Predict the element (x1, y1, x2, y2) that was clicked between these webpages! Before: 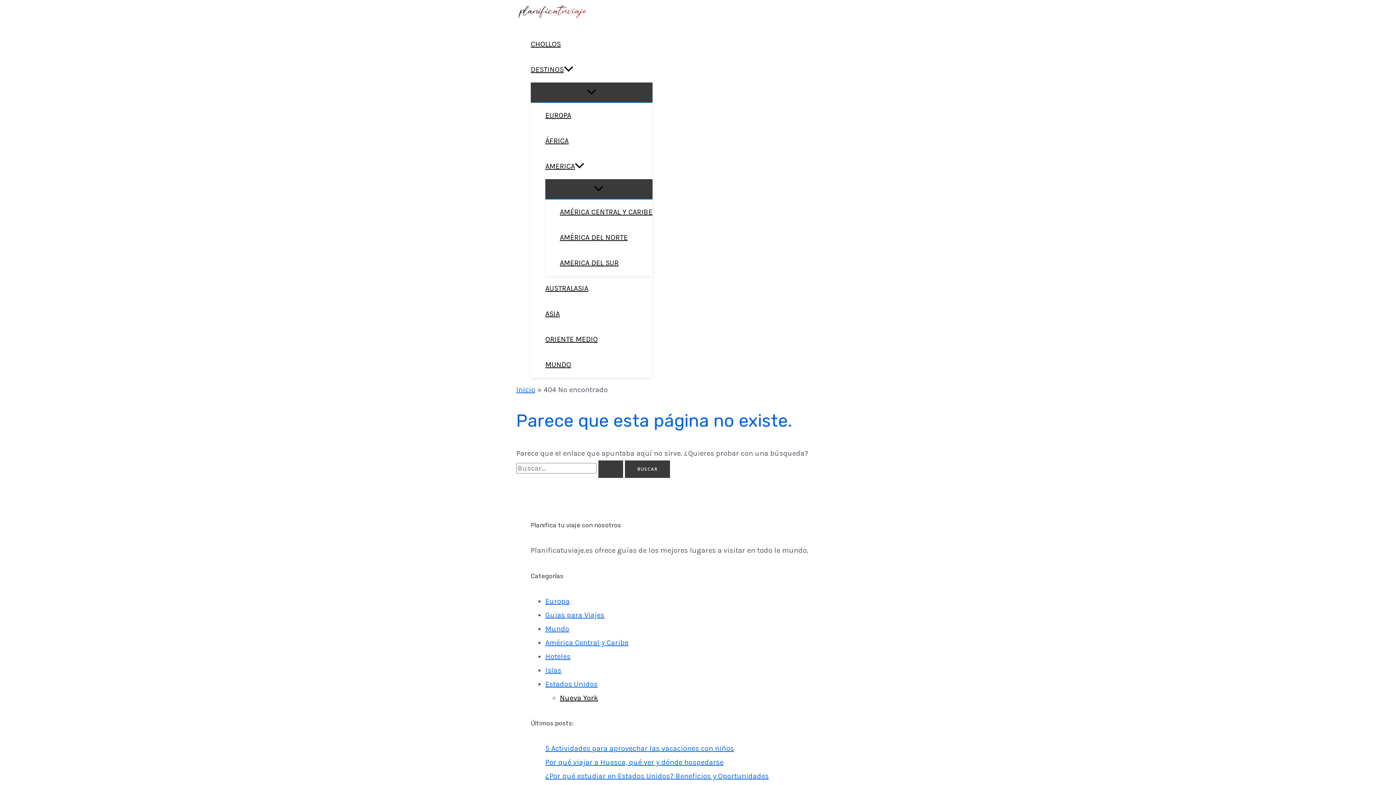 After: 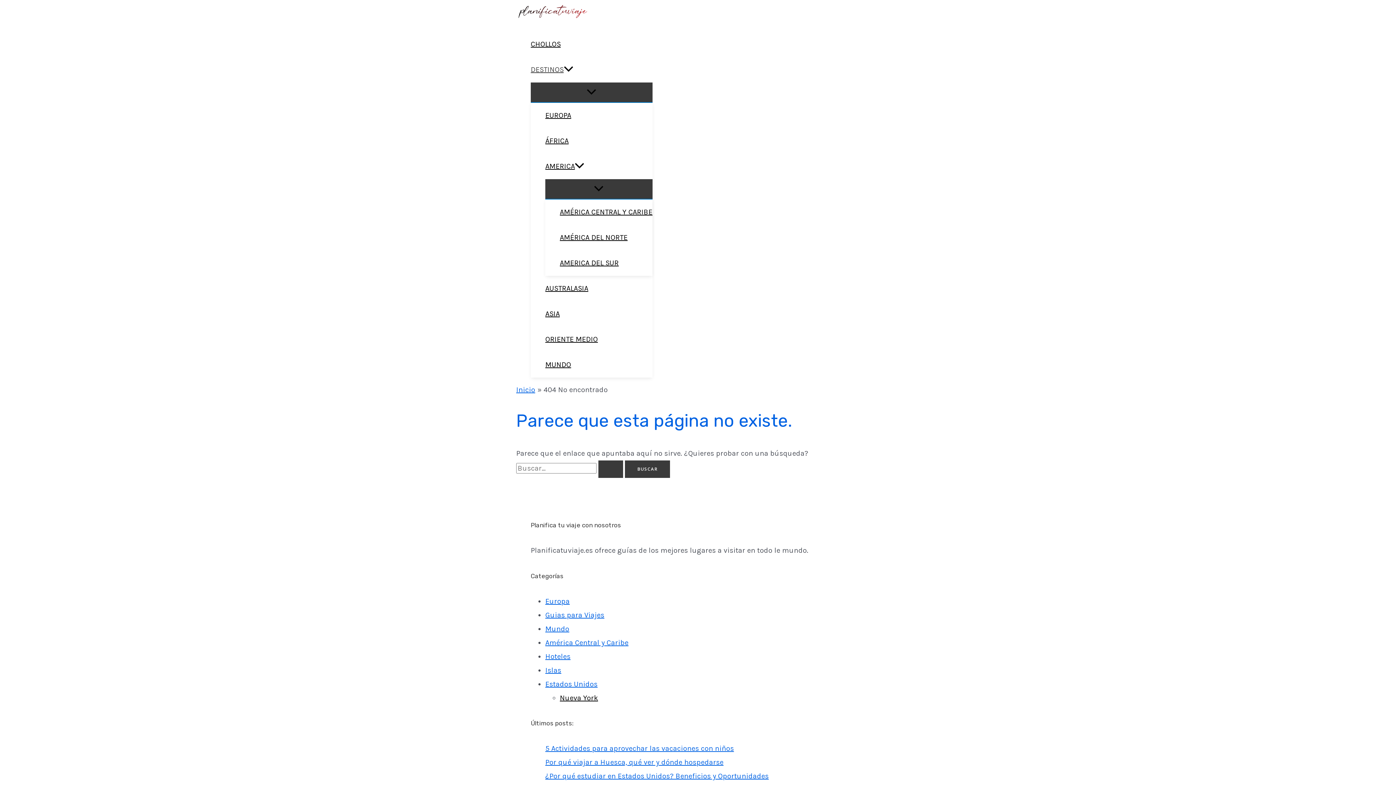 Action: label: DESTINOS bbox: (530, 57, 652, 82)